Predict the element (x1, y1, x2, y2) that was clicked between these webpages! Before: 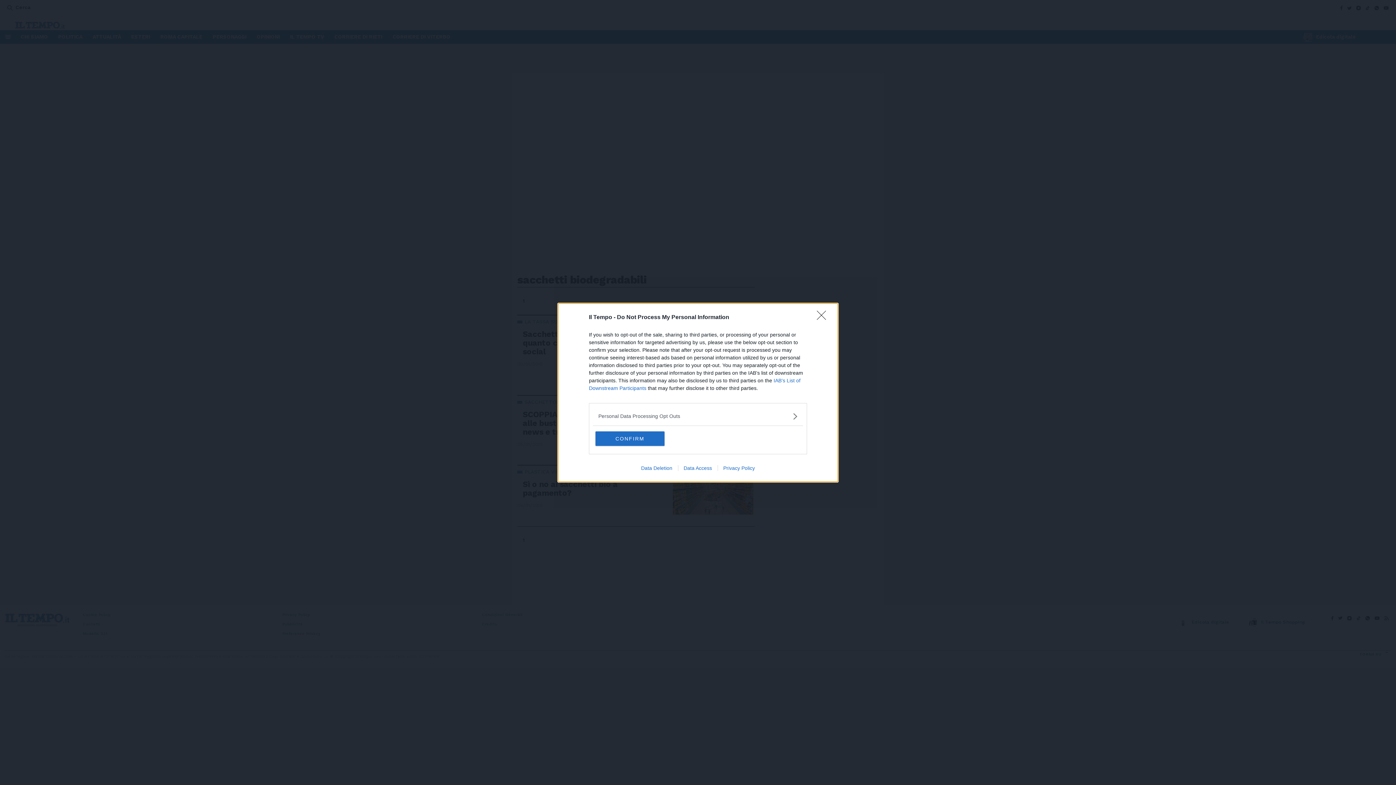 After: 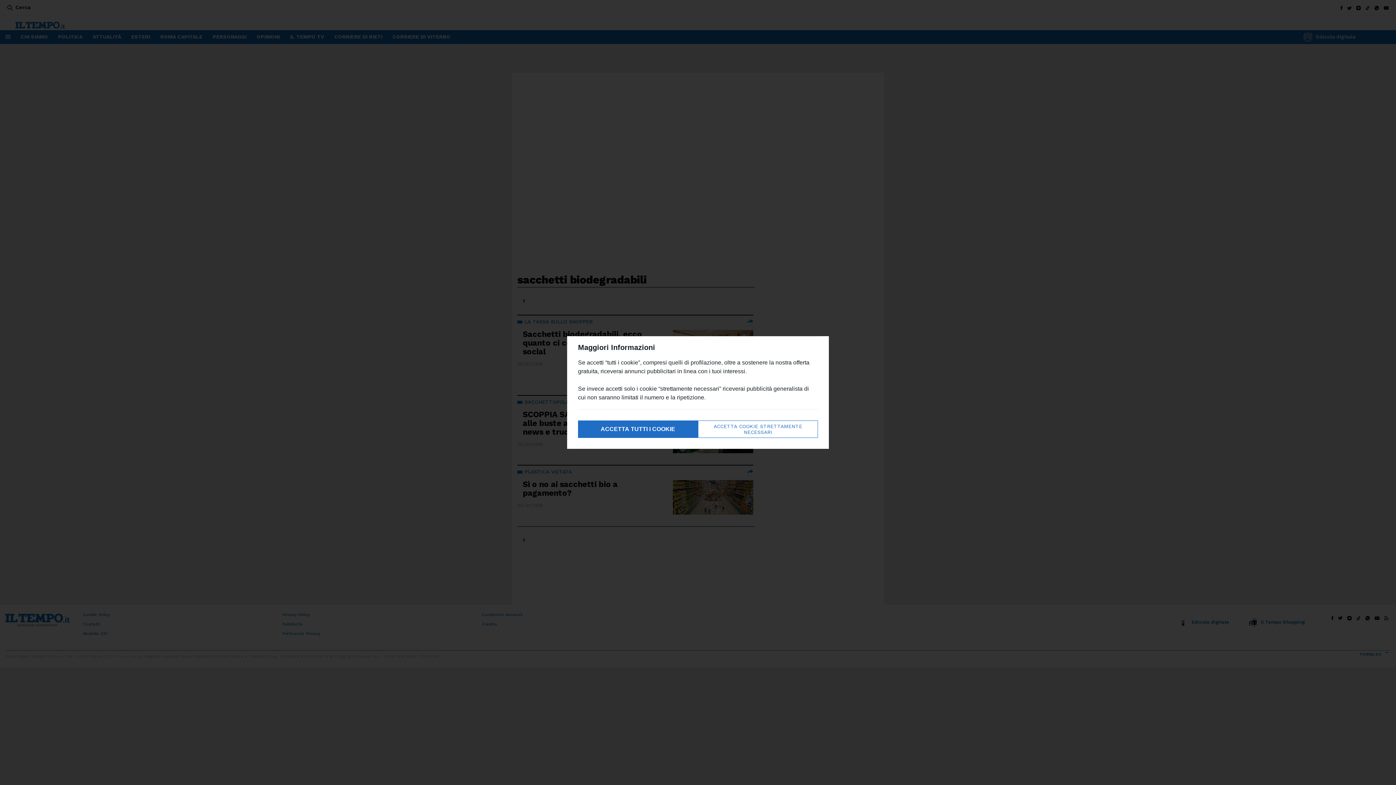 Action: label: Close bbox: (817, 310, 830, 324)